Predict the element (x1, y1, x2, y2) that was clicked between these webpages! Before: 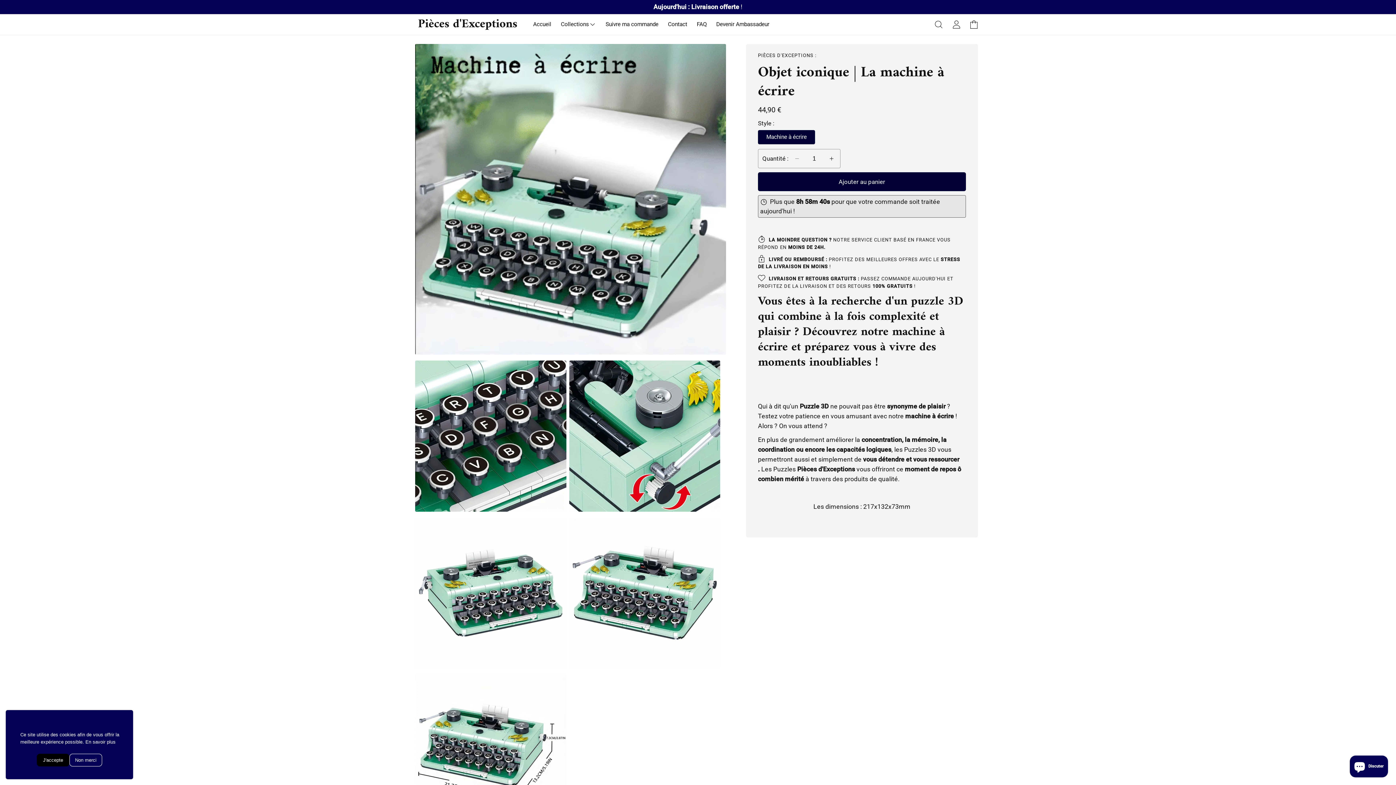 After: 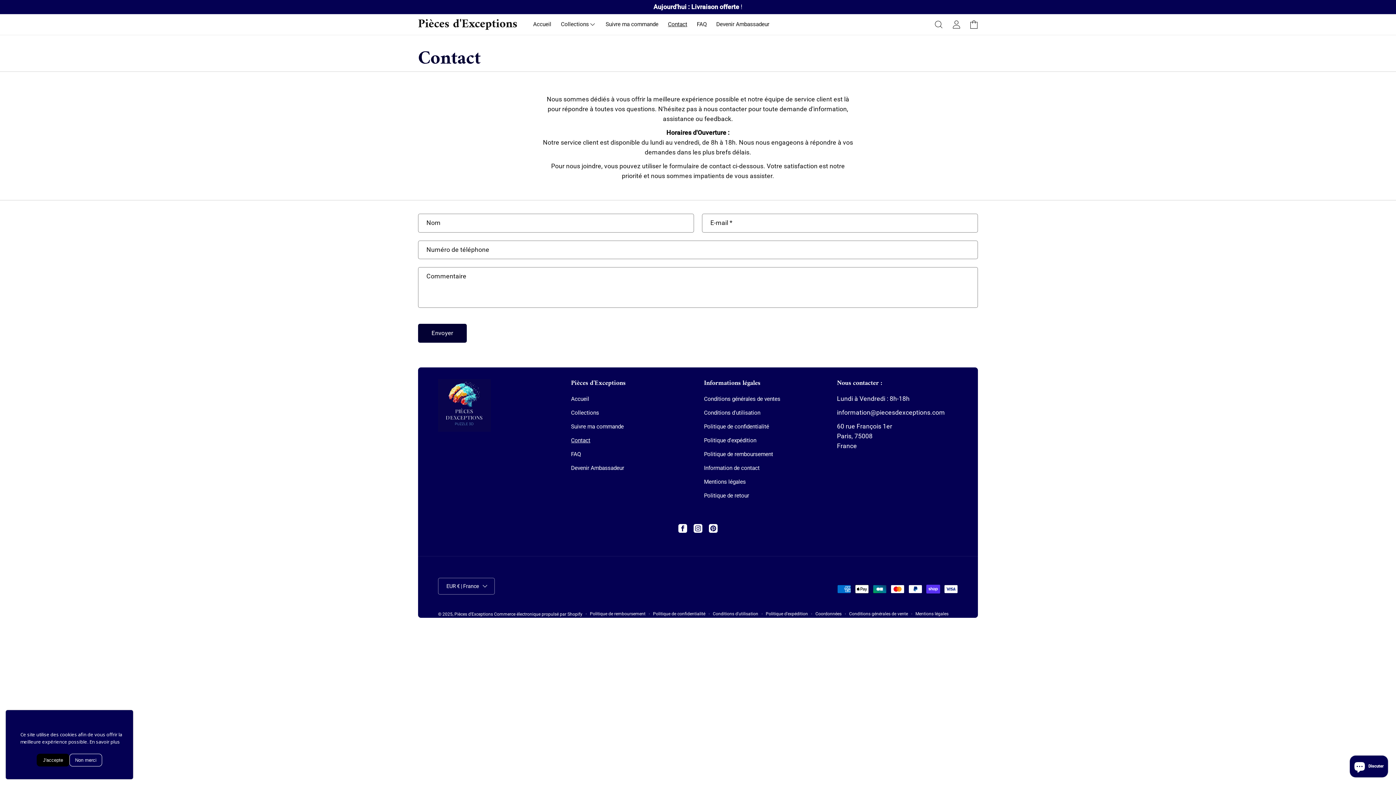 Action: bbox: (663, 16, 692, 32) label: Contact